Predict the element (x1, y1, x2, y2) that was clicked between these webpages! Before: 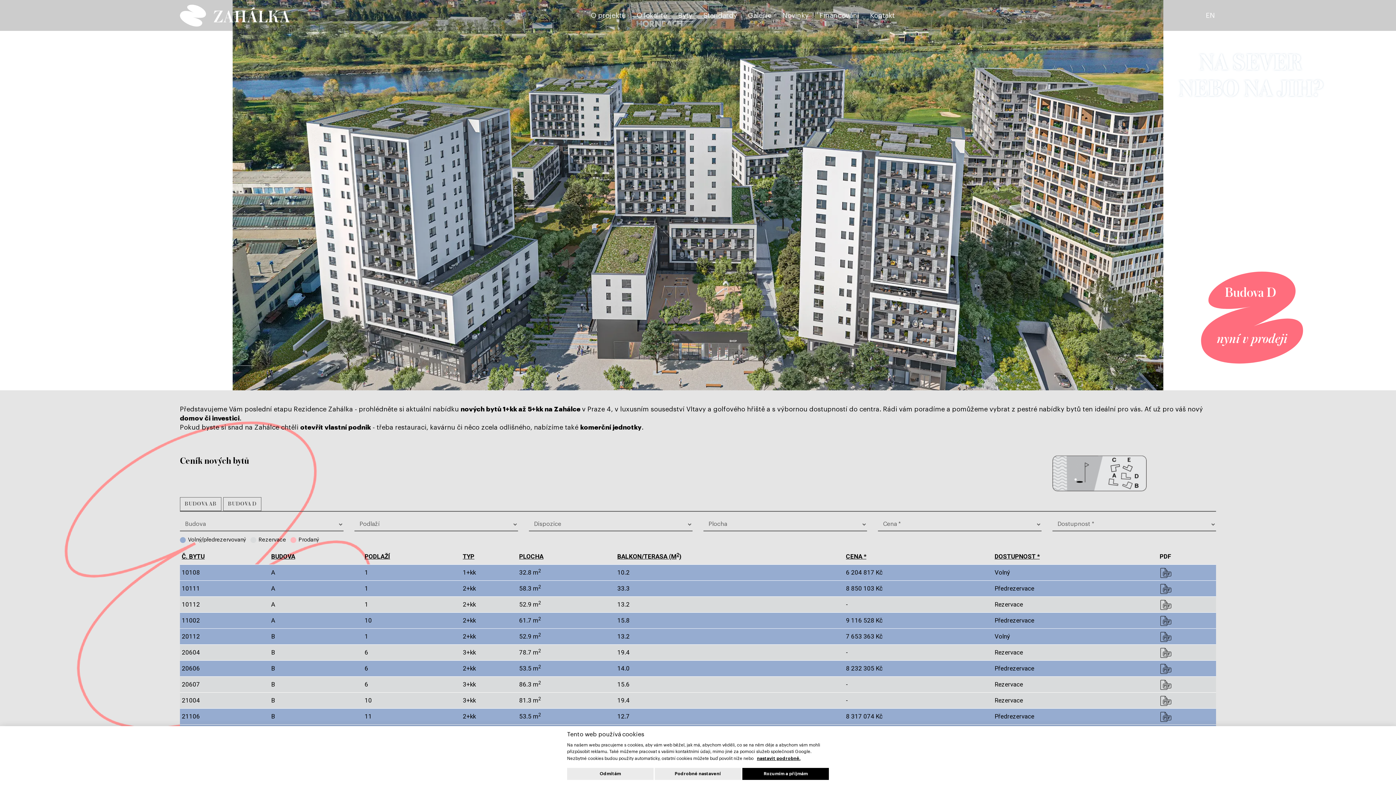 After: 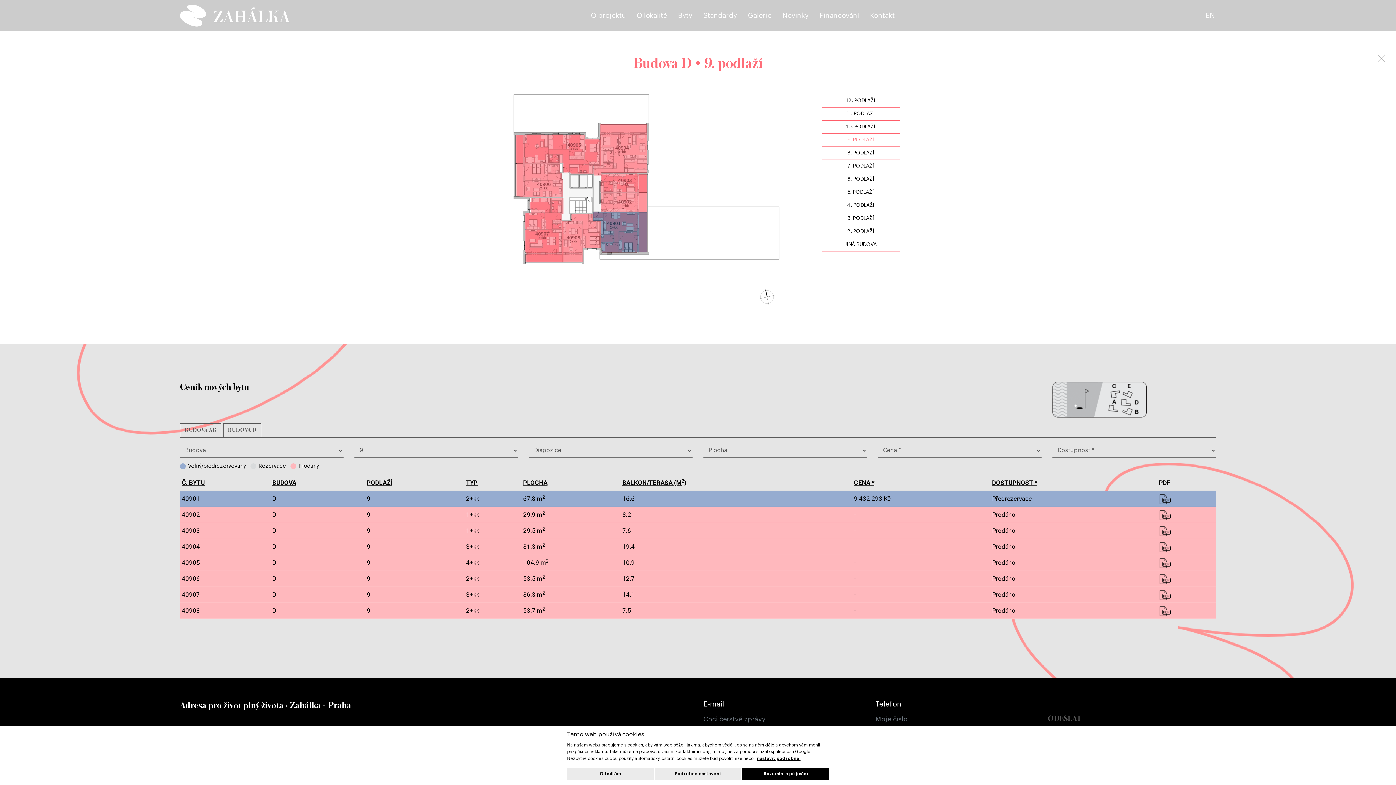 Action: bbox: (614, 167, 731, 180)